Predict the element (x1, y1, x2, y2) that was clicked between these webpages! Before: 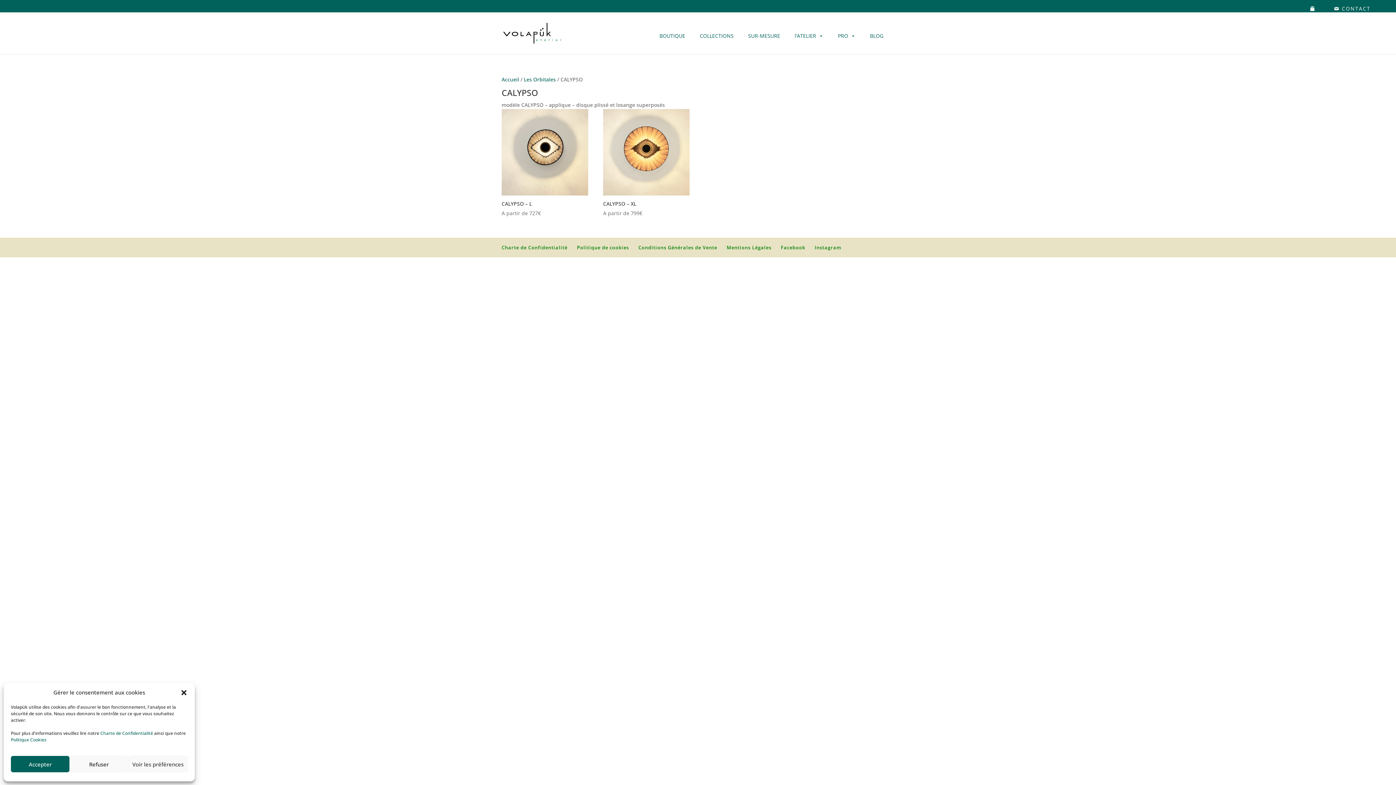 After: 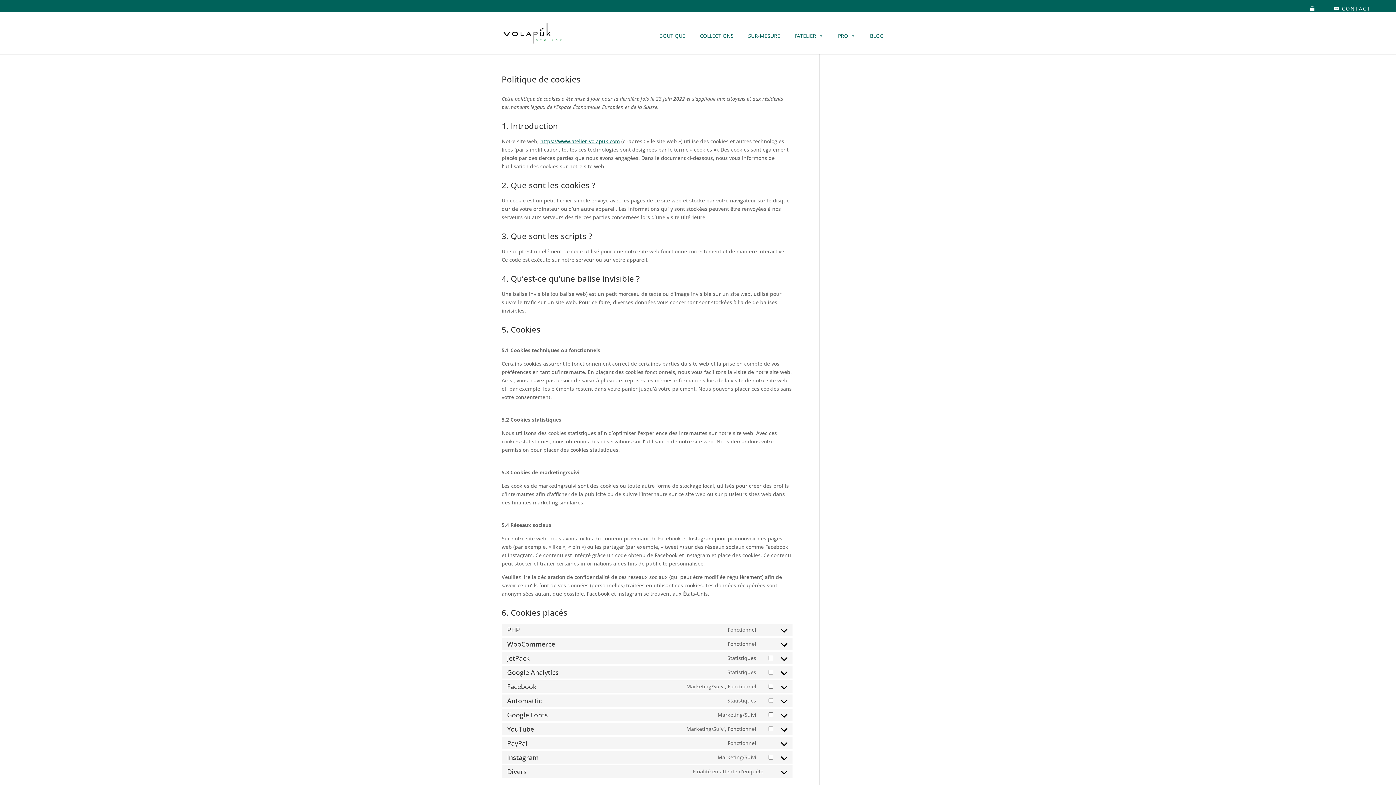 Action: label: Politique Cookies bbox: (10, 737, 46, 743)